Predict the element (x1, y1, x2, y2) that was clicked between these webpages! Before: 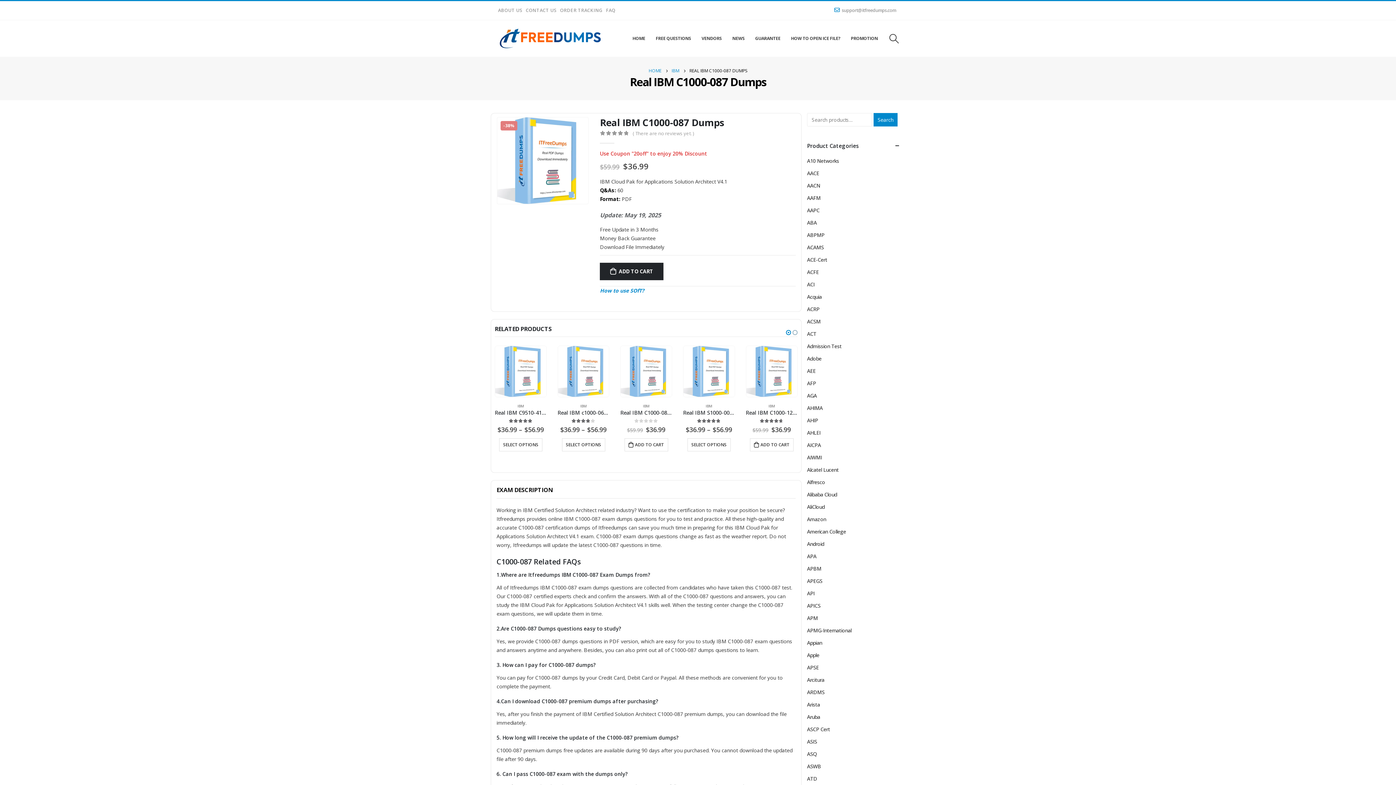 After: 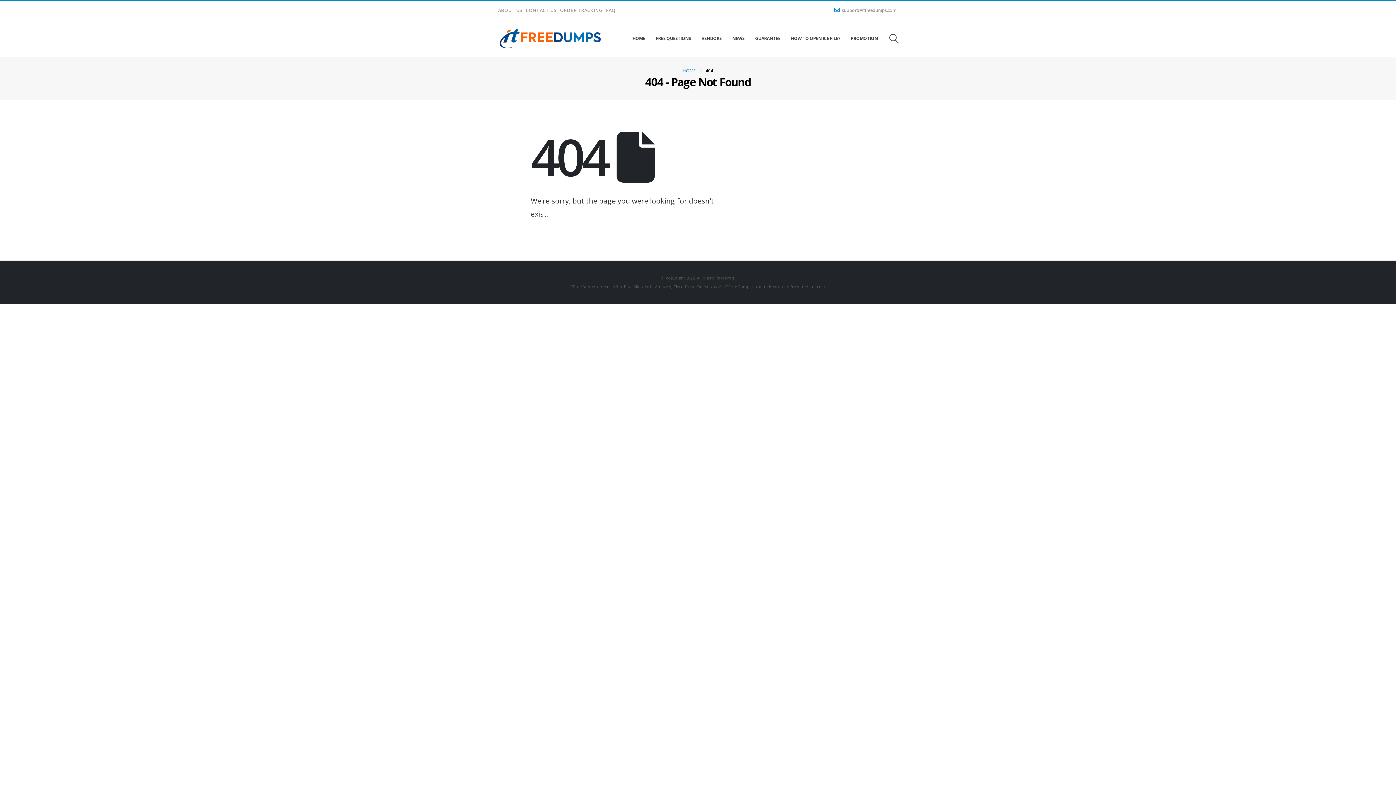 Action: bbox: (807, 241, 823, 253) label: ACAMS